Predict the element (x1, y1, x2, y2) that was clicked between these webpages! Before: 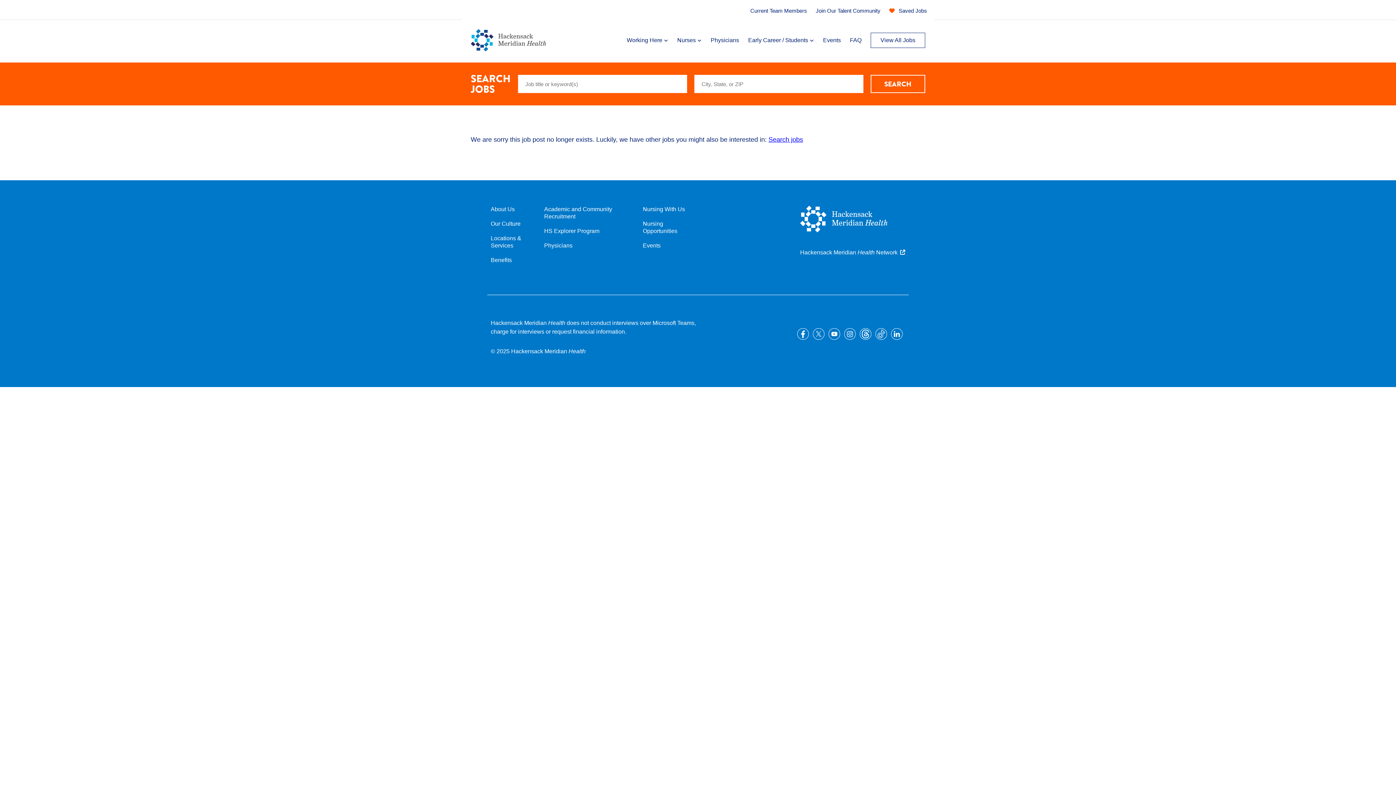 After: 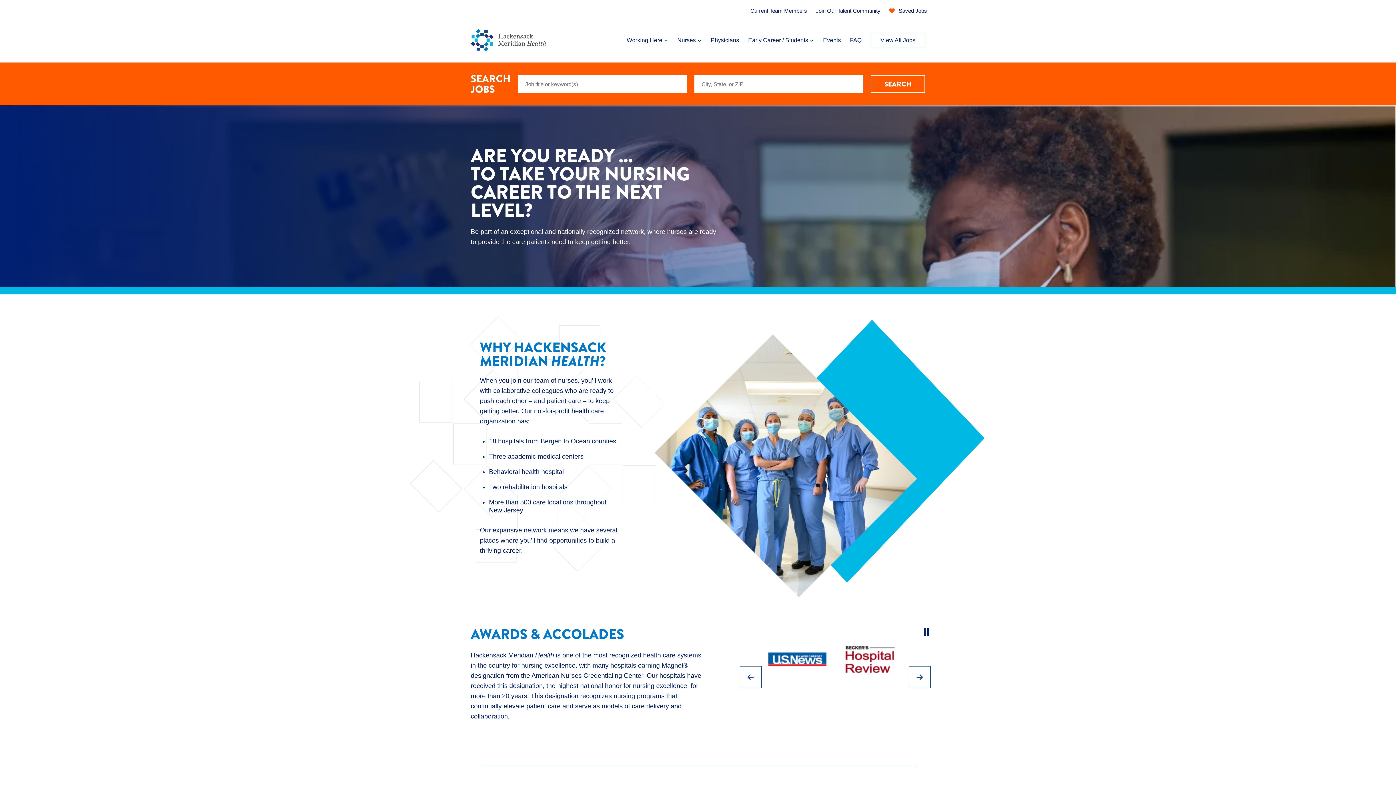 Action: label: Nursing With Us bbox: (642, 206, 685, 212)